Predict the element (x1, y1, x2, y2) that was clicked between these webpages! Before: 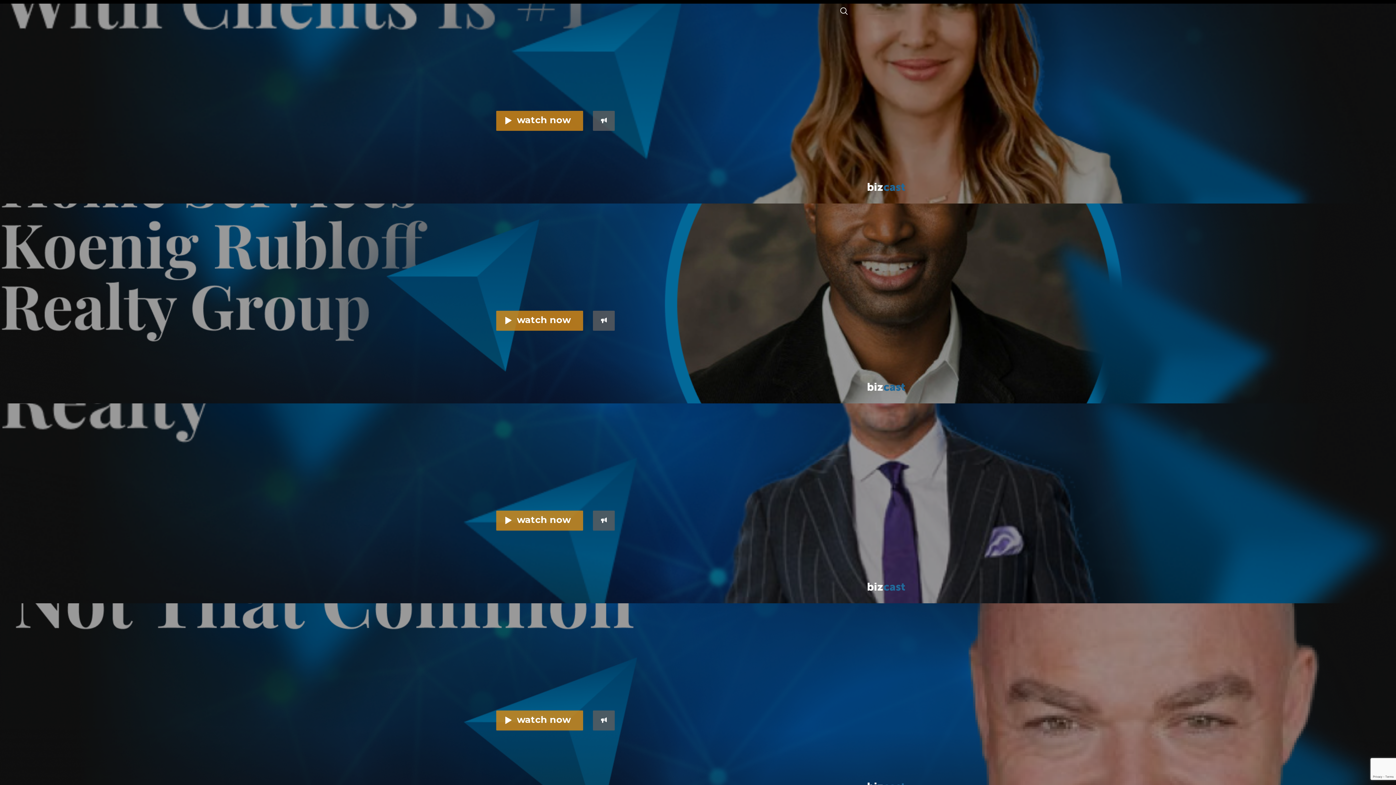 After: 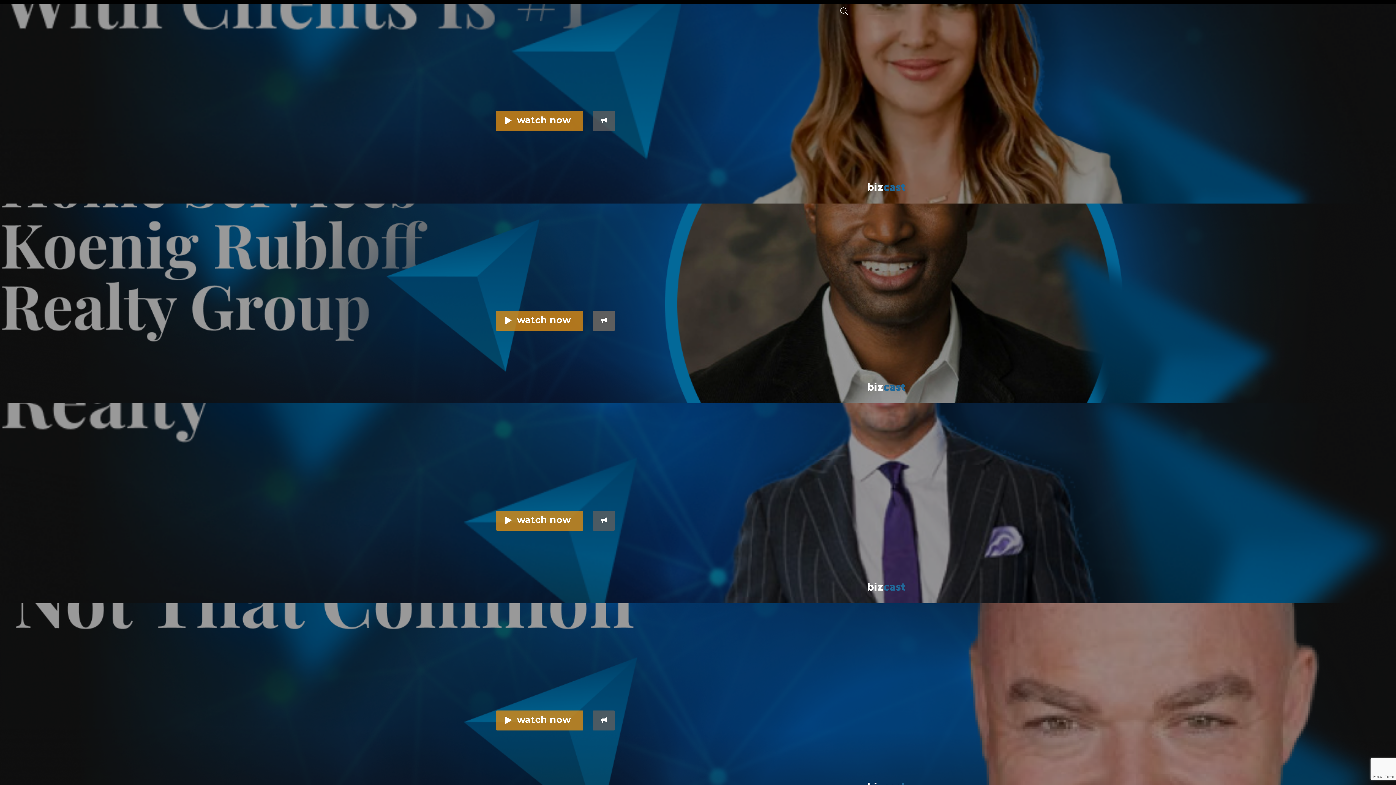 Action: bbox: (593, 310, 614, 330)